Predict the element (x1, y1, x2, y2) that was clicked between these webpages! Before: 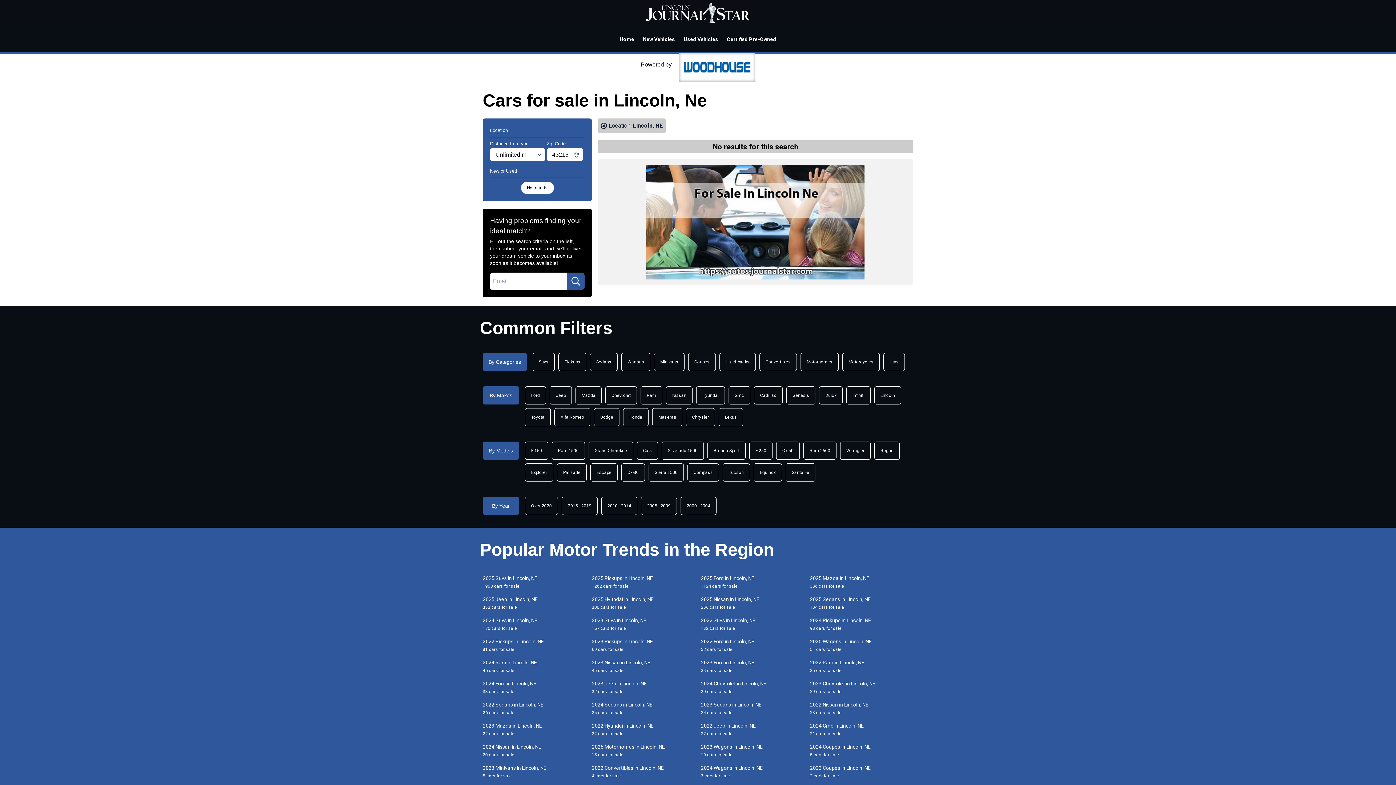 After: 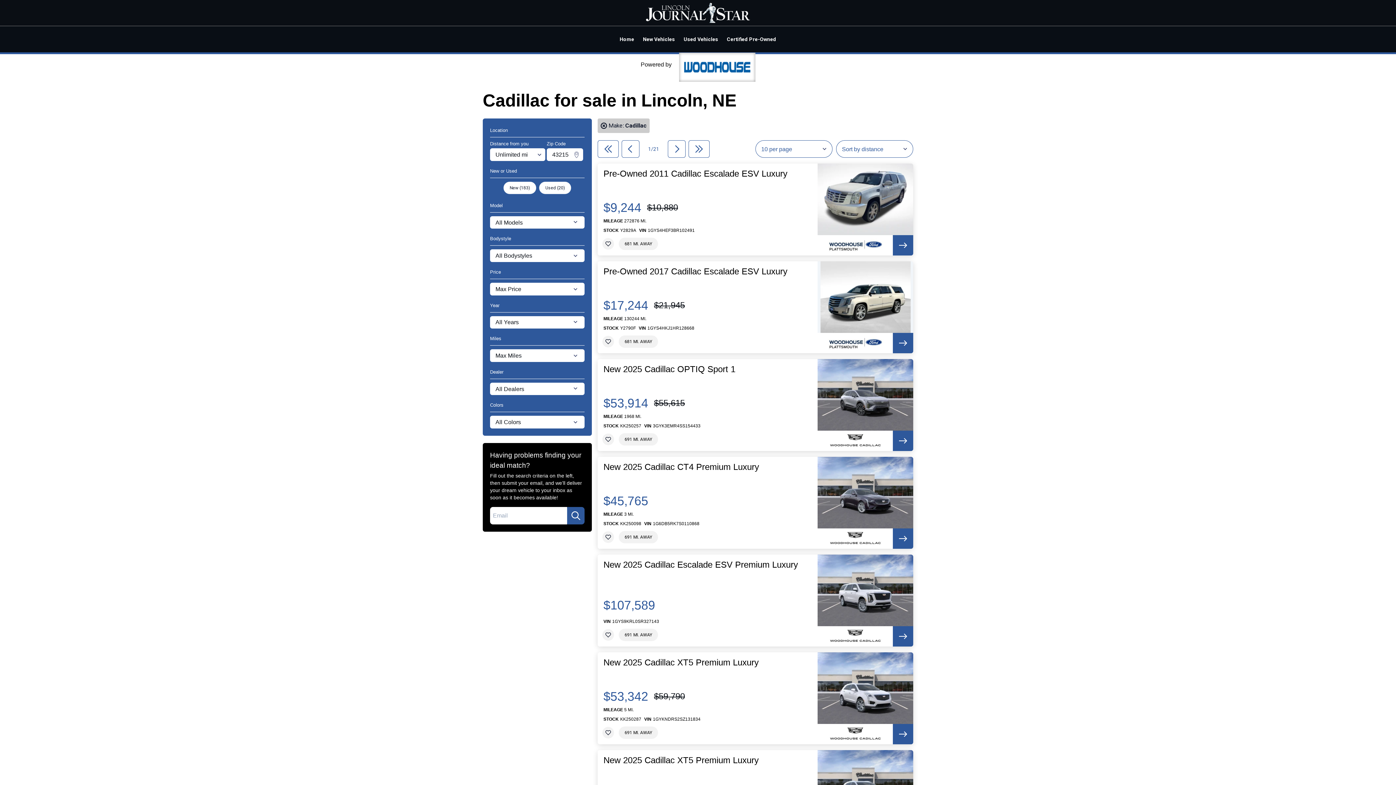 Action: bbox: (754, 386, 782, 404) label: Cadillac